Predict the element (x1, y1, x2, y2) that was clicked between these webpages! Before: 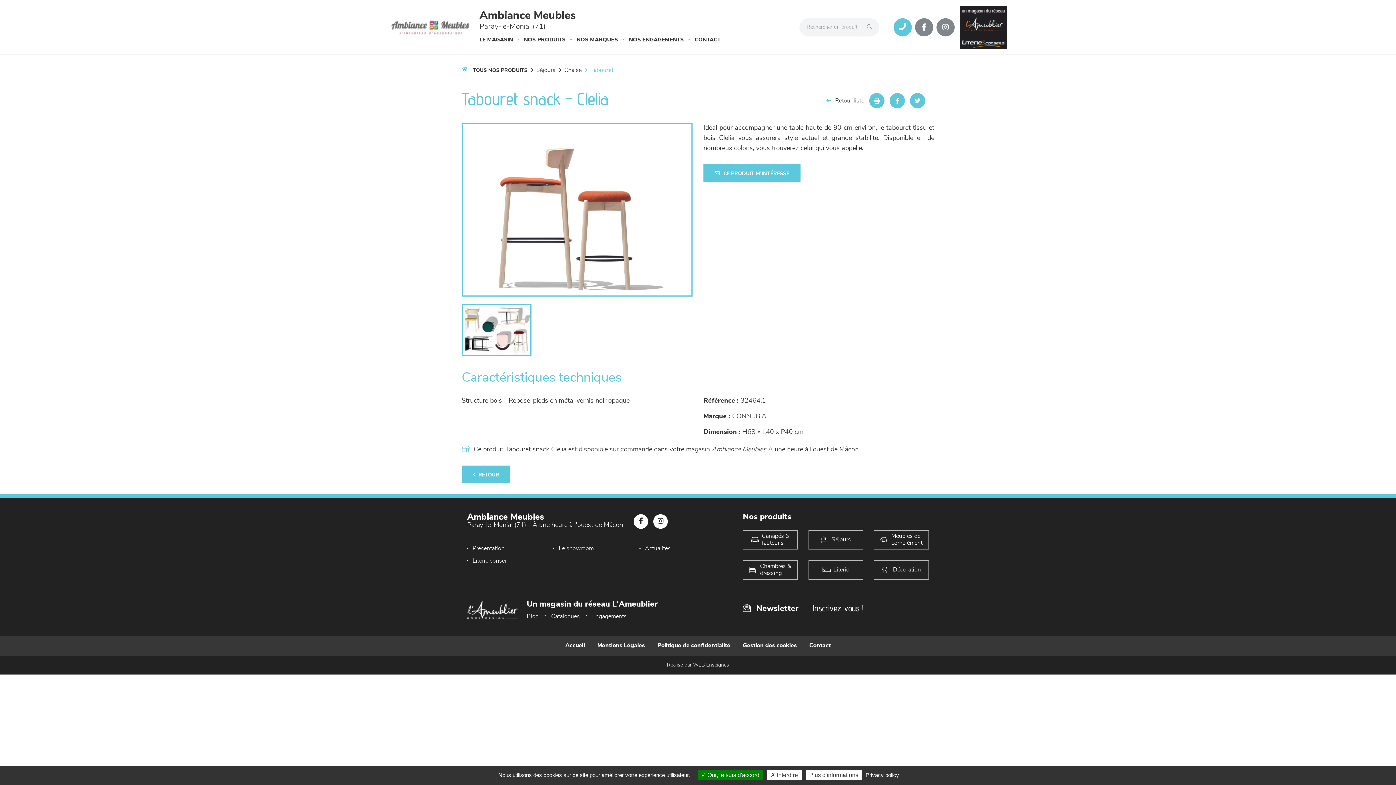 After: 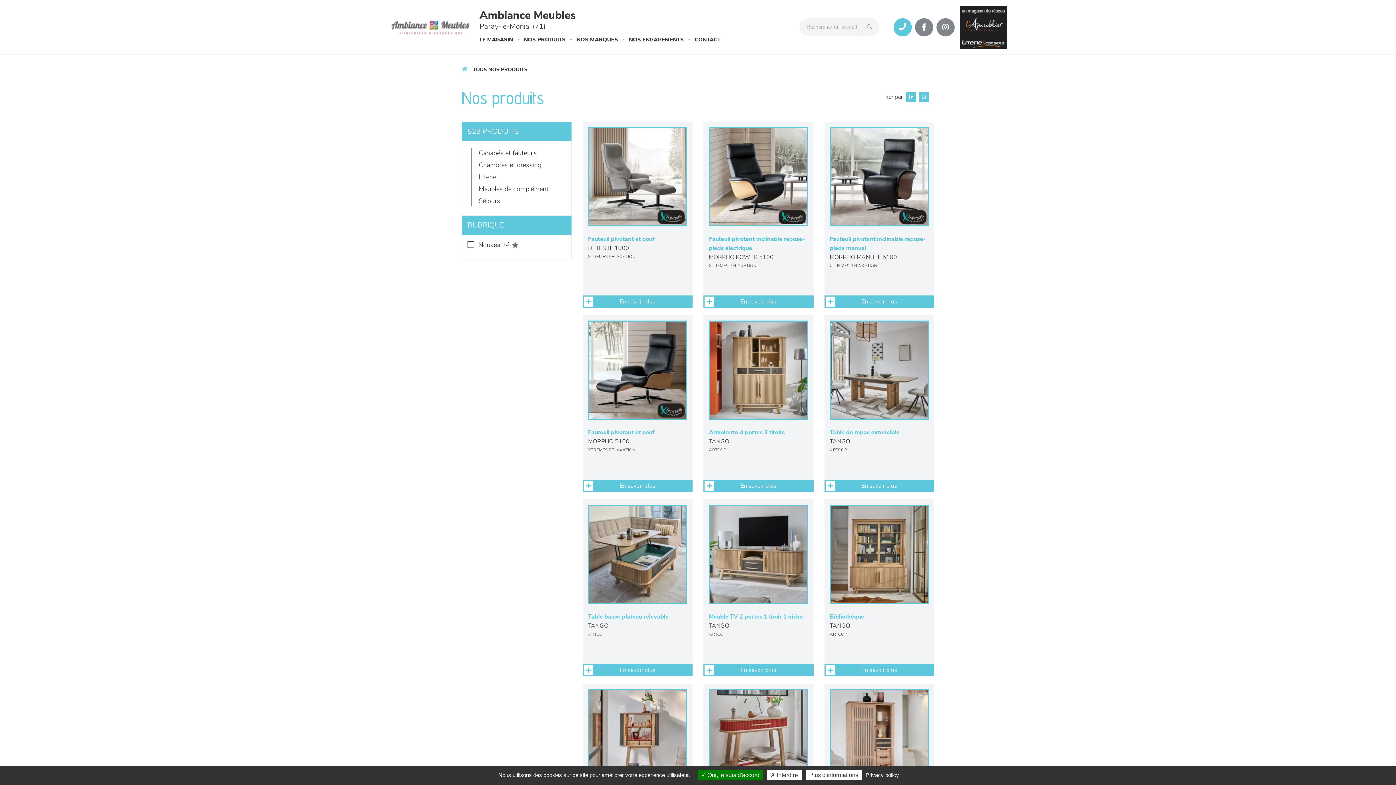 Action: bbox: (461, 465, 510, 483) label: RETOUR